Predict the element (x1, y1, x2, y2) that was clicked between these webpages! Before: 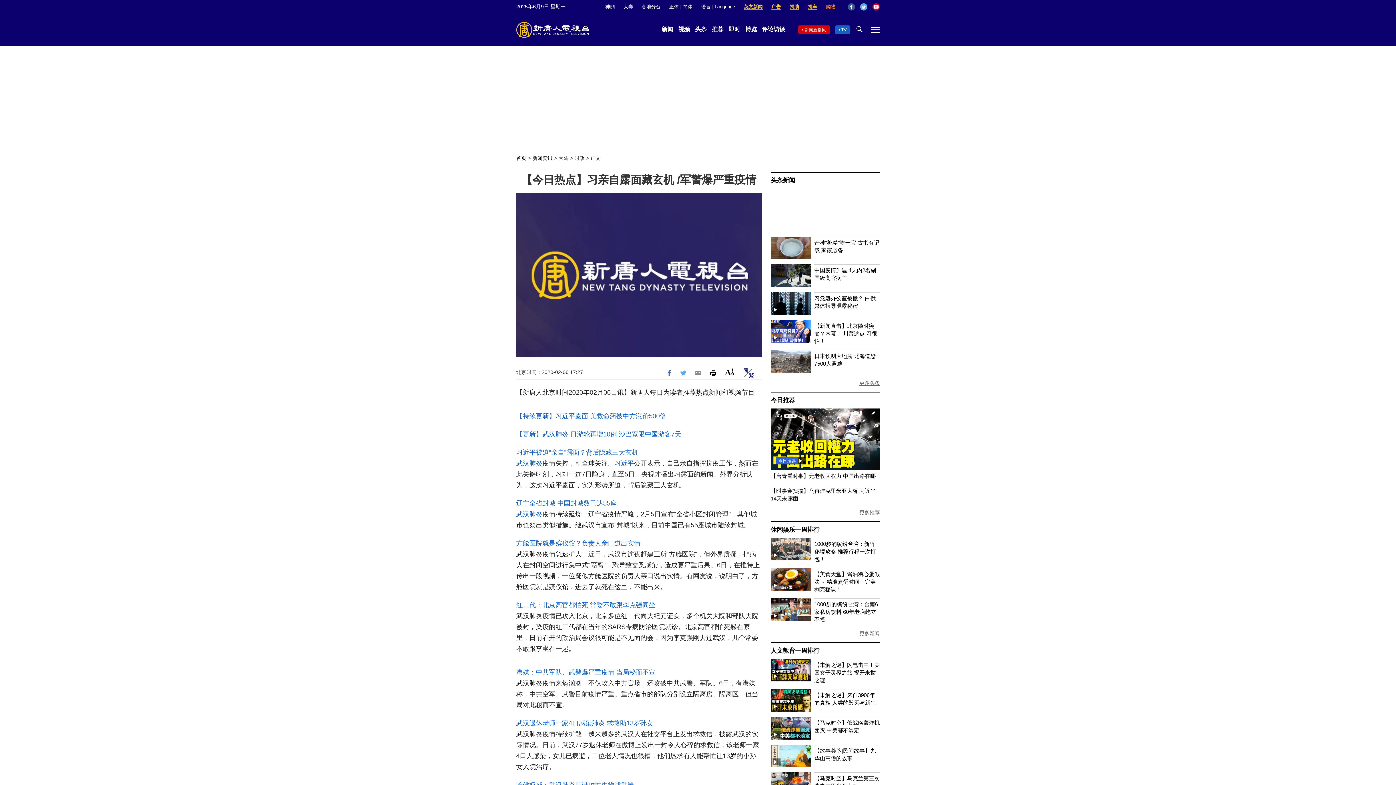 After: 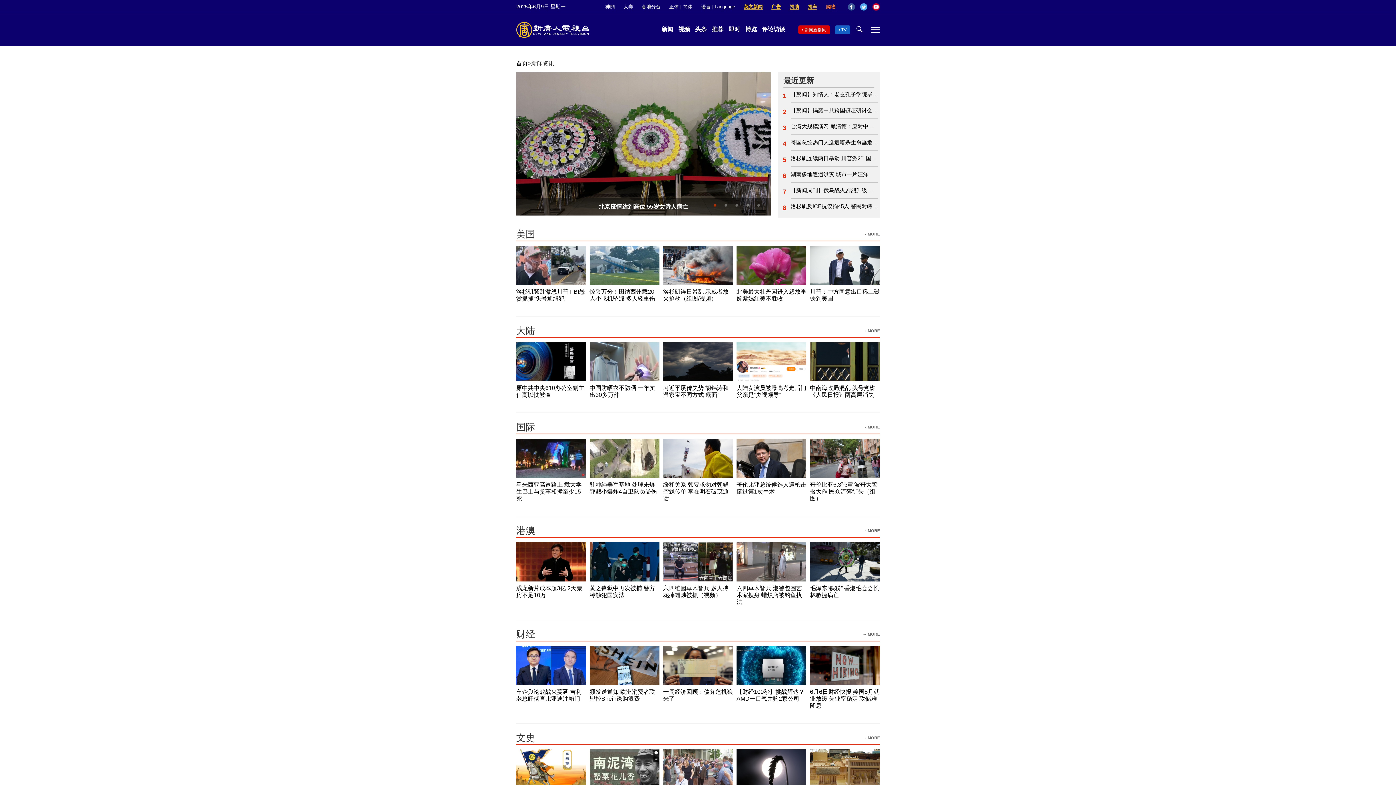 Action: label: 新闻 bbox: (660, 26, 675, 32)